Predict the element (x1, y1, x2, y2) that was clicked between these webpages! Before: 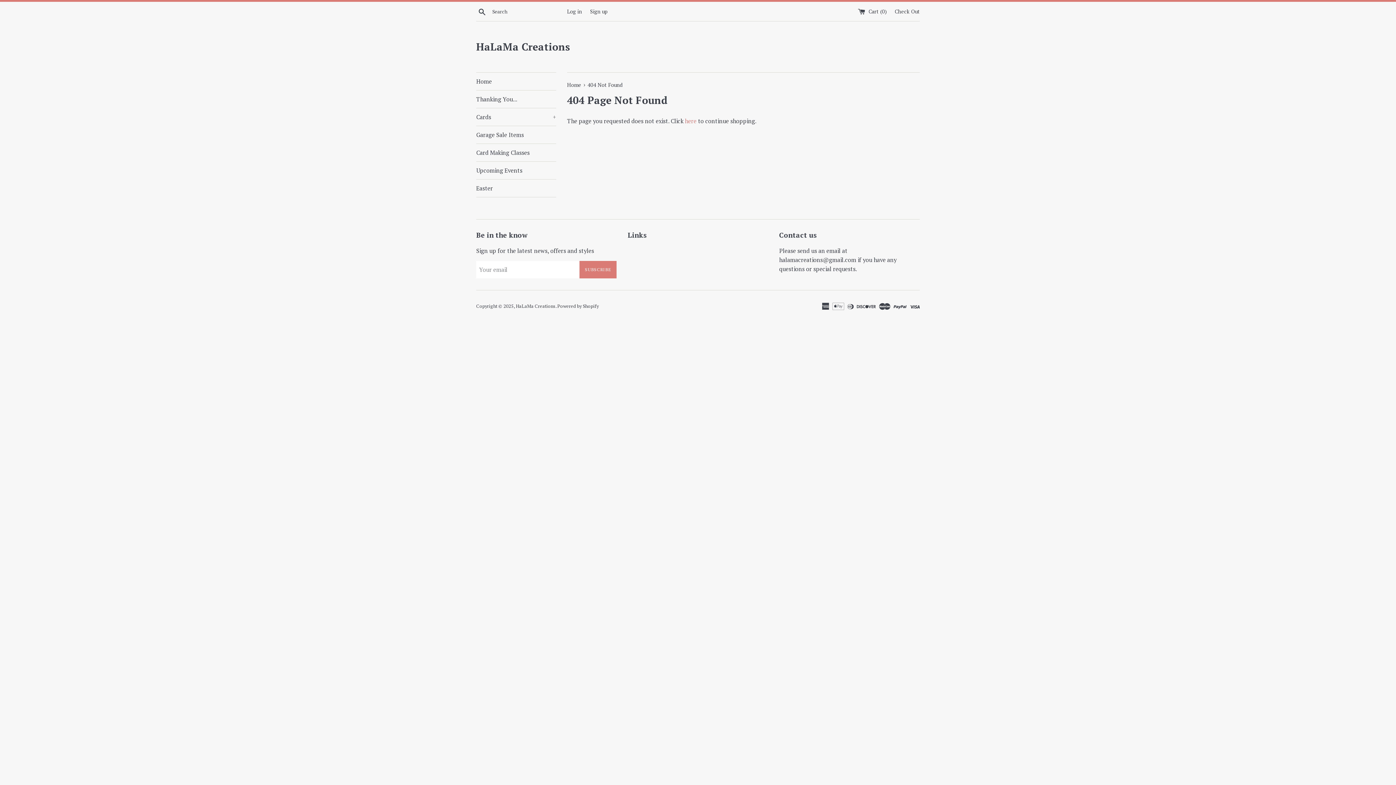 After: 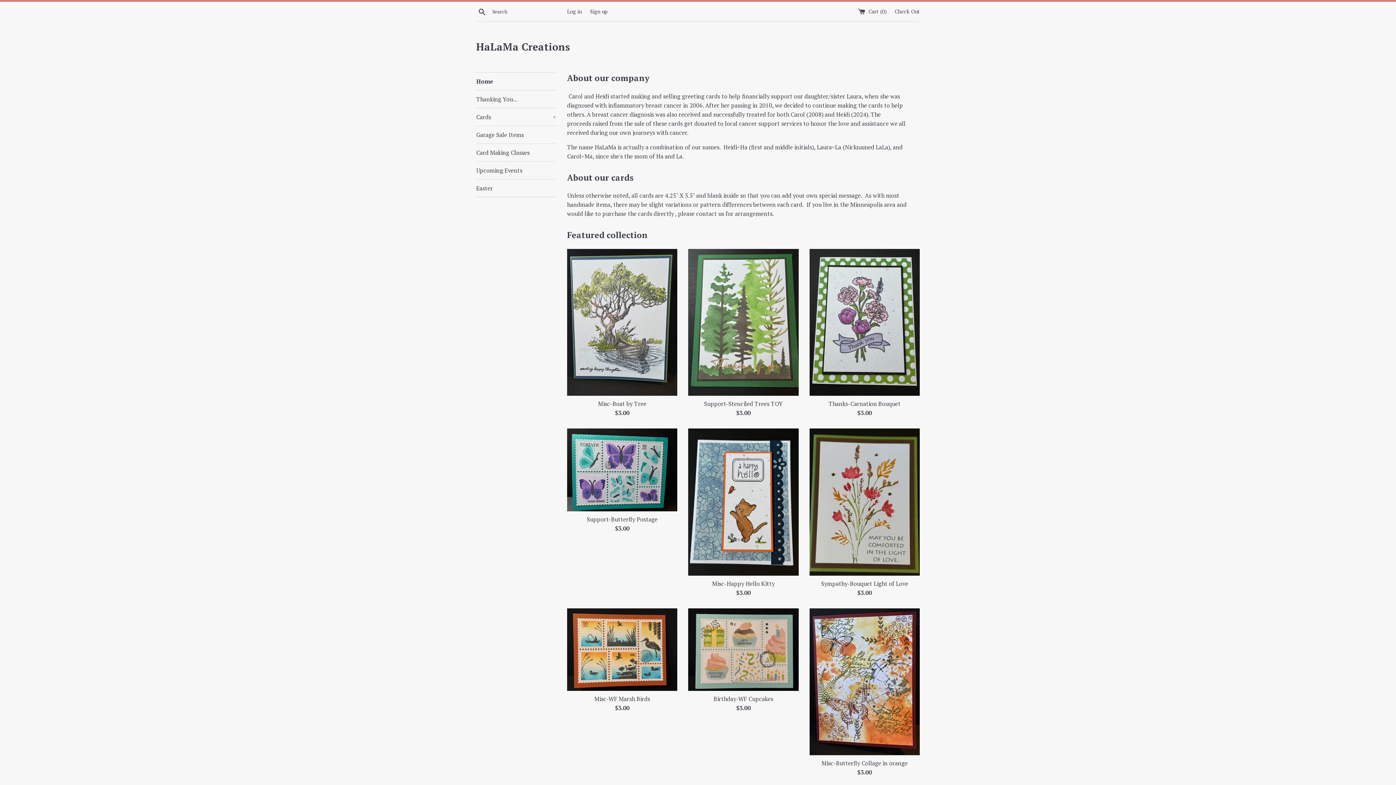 Action: bbox: (476, 72, 556, 90) label: Home